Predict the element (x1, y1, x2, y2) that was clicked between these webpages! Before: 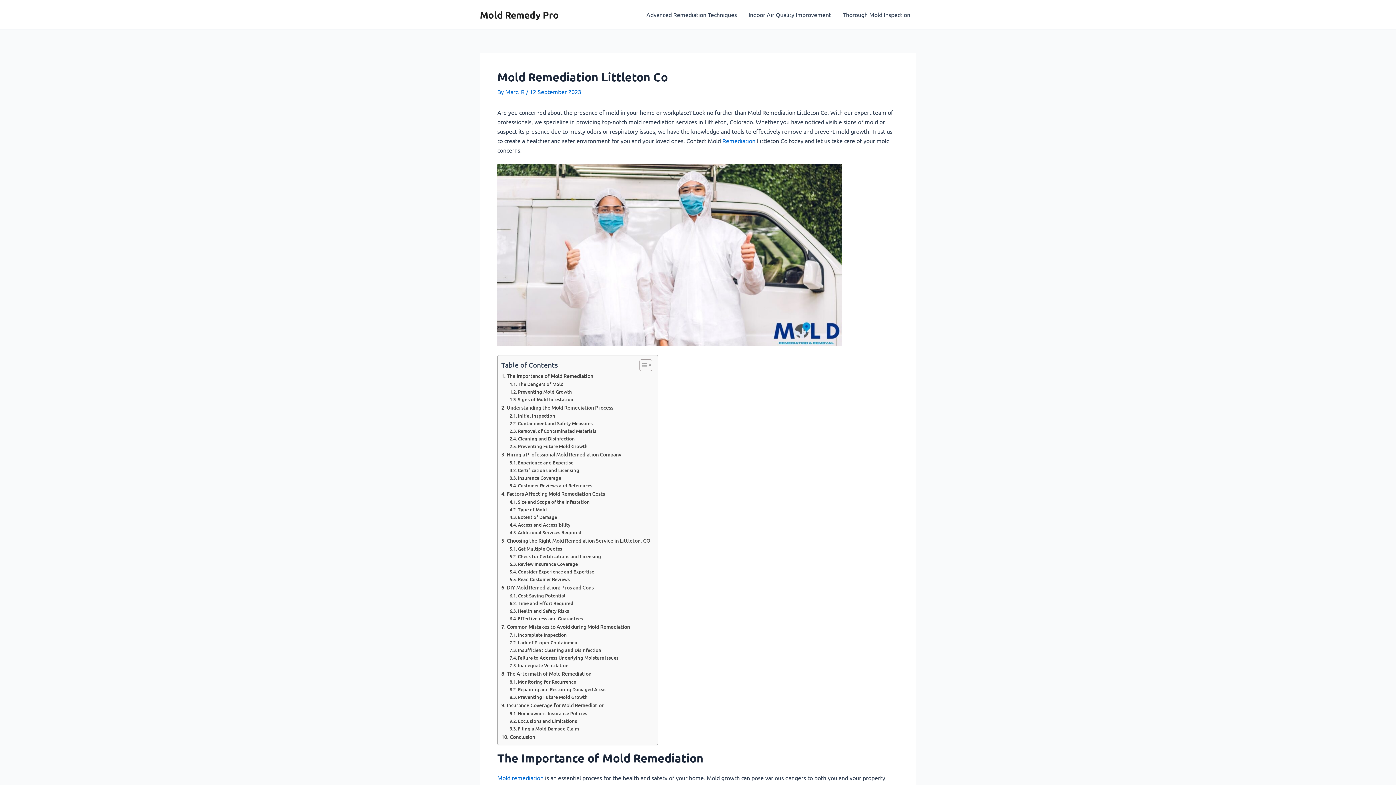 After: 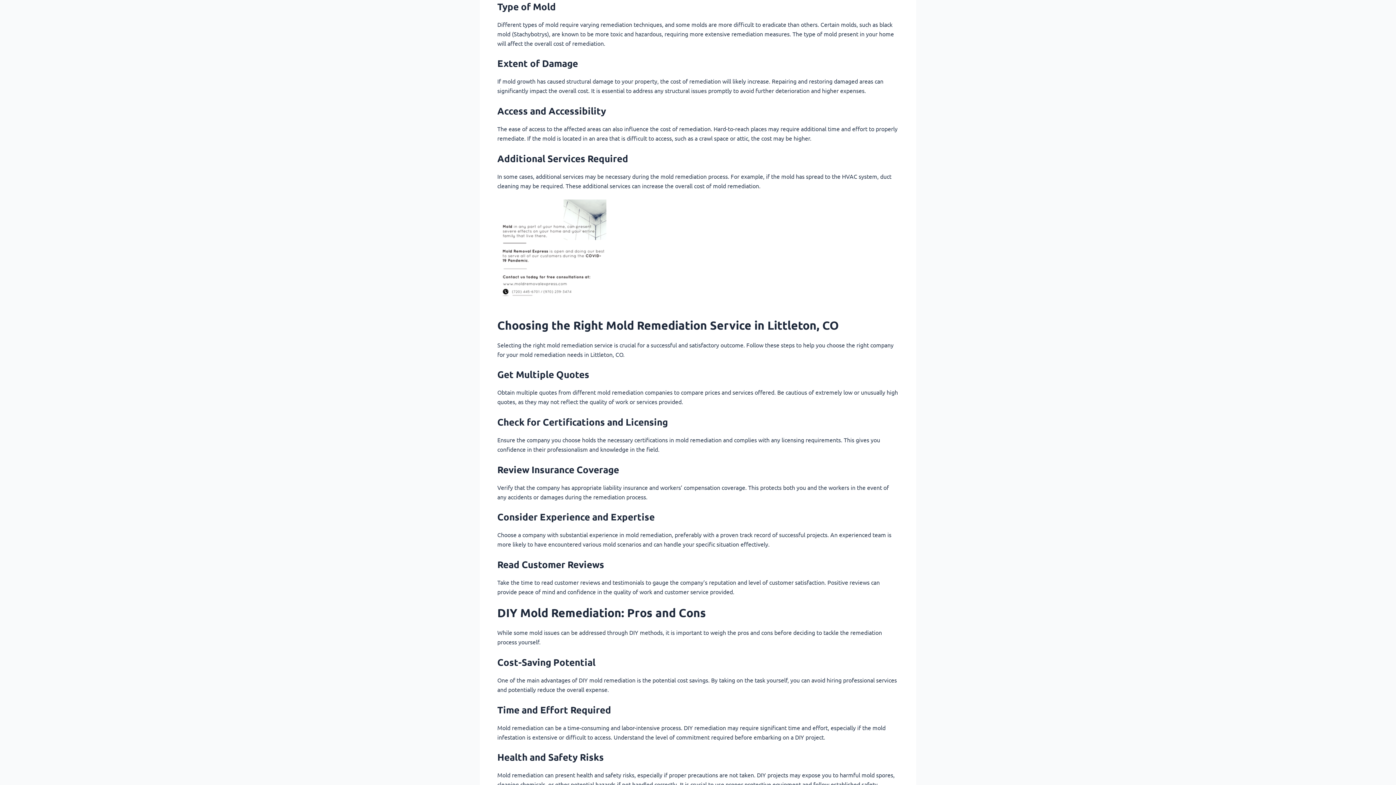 Action: label: Type of Mold bbox: (509, 506, 547, 513)